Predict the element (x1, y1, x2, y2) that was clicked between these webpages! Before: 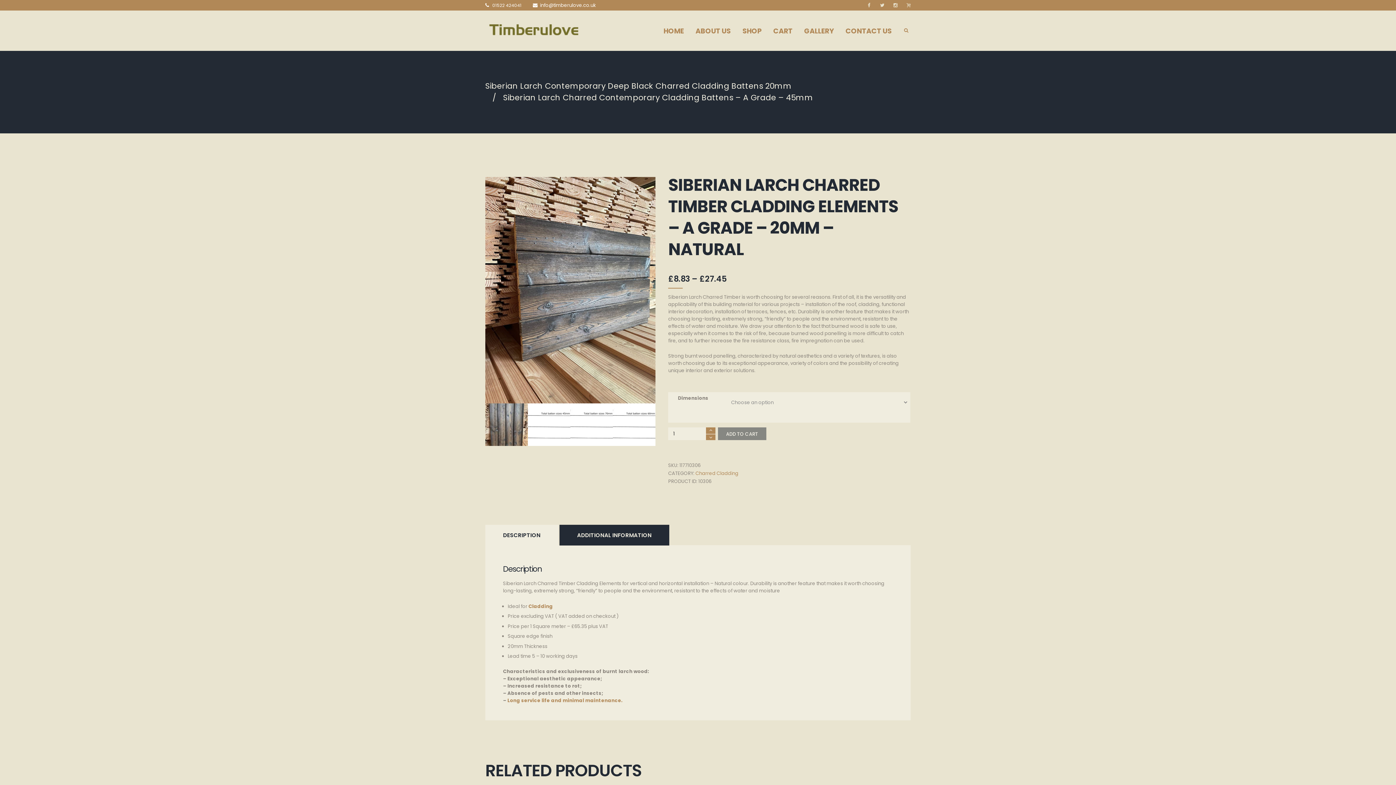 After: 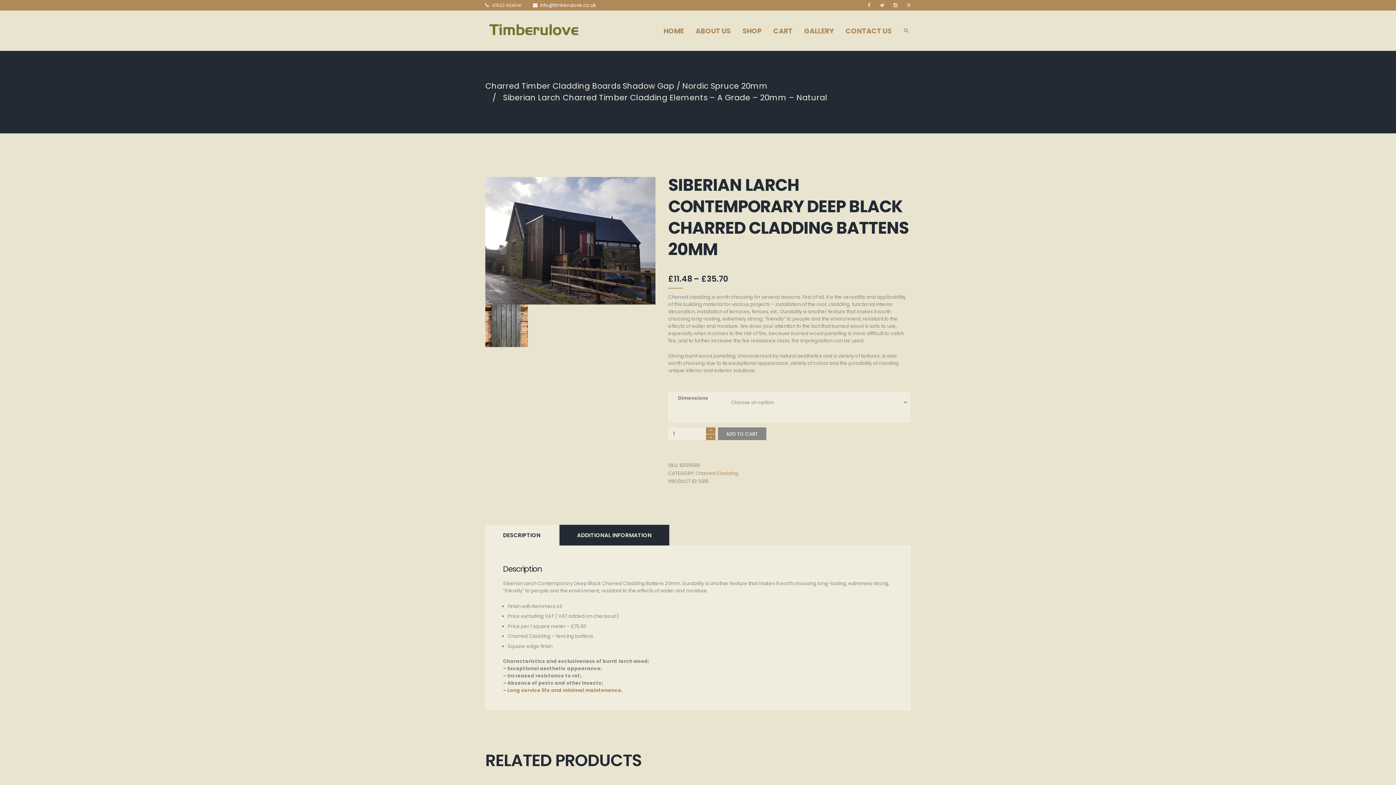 Action: bbox: (485, 80, 792, 91) label: Siberian Larch Contemporary Deep Black Charred Cladding Battens 20mm